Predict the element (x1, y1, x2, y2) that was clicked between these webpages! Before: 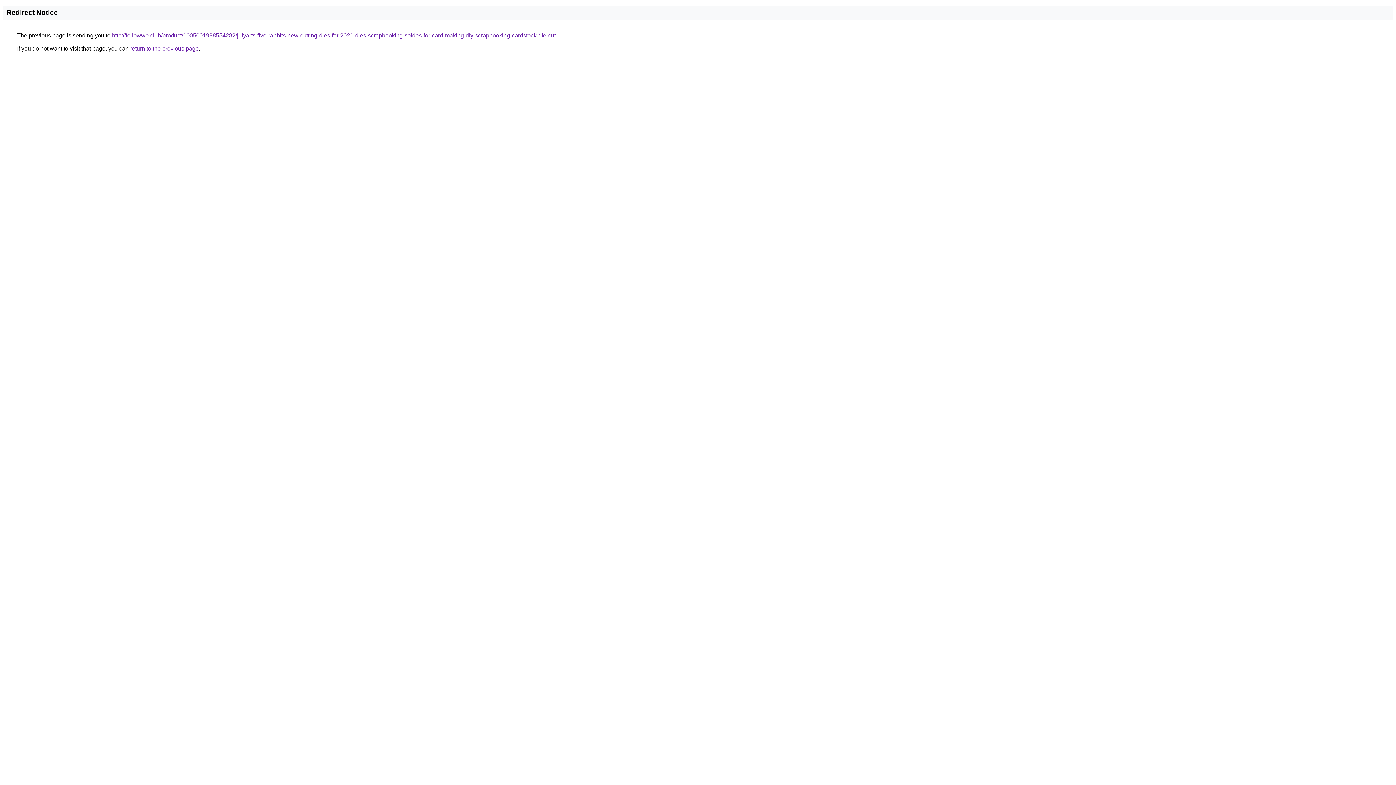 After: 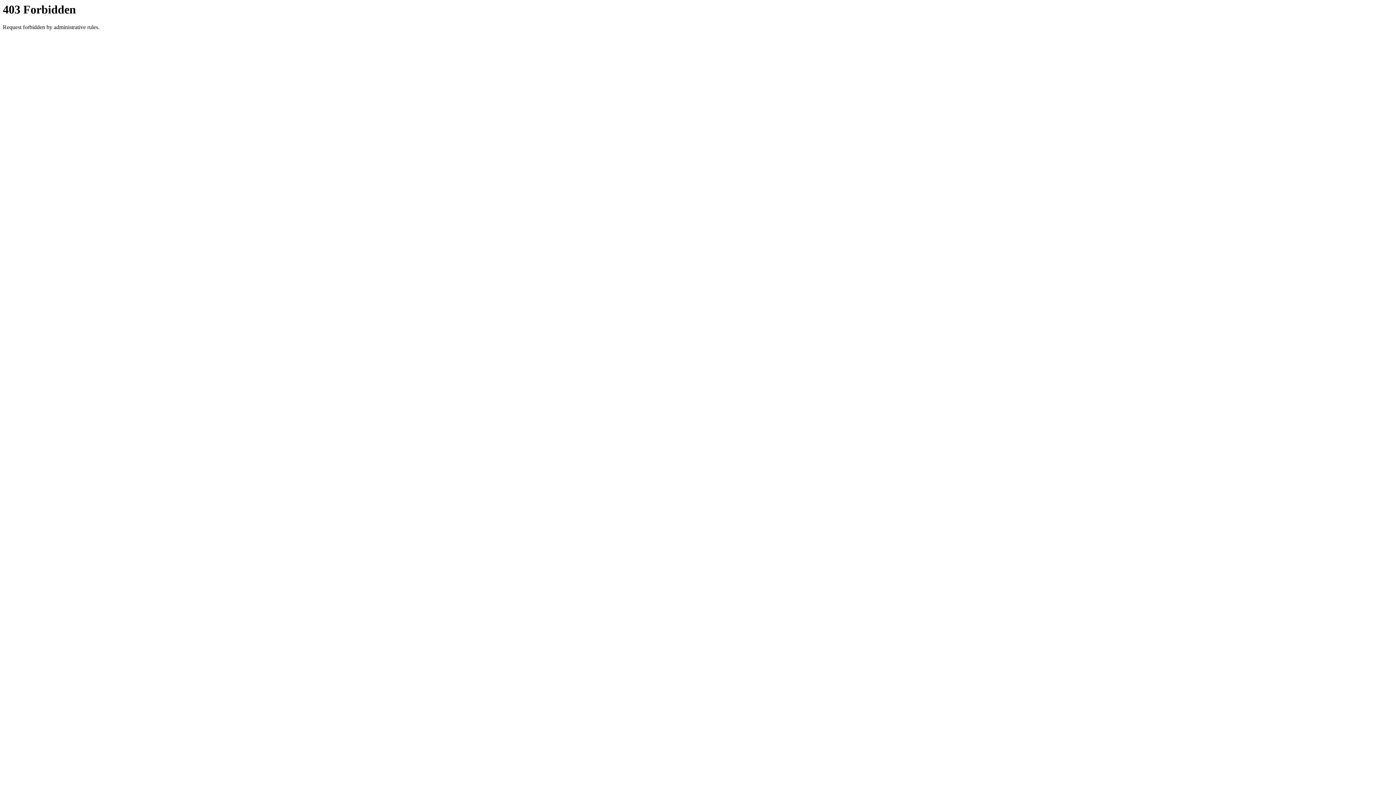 Action: bbox: (112, 32, 556, 38) label: http://followwe.club/product/1005001998554282/julyarts-five-rabbits-new-cutting-dies-for-2021-dies-scrapbooking-soldes-for-card-making-diy-scrapbooking-cardstock-die-cut